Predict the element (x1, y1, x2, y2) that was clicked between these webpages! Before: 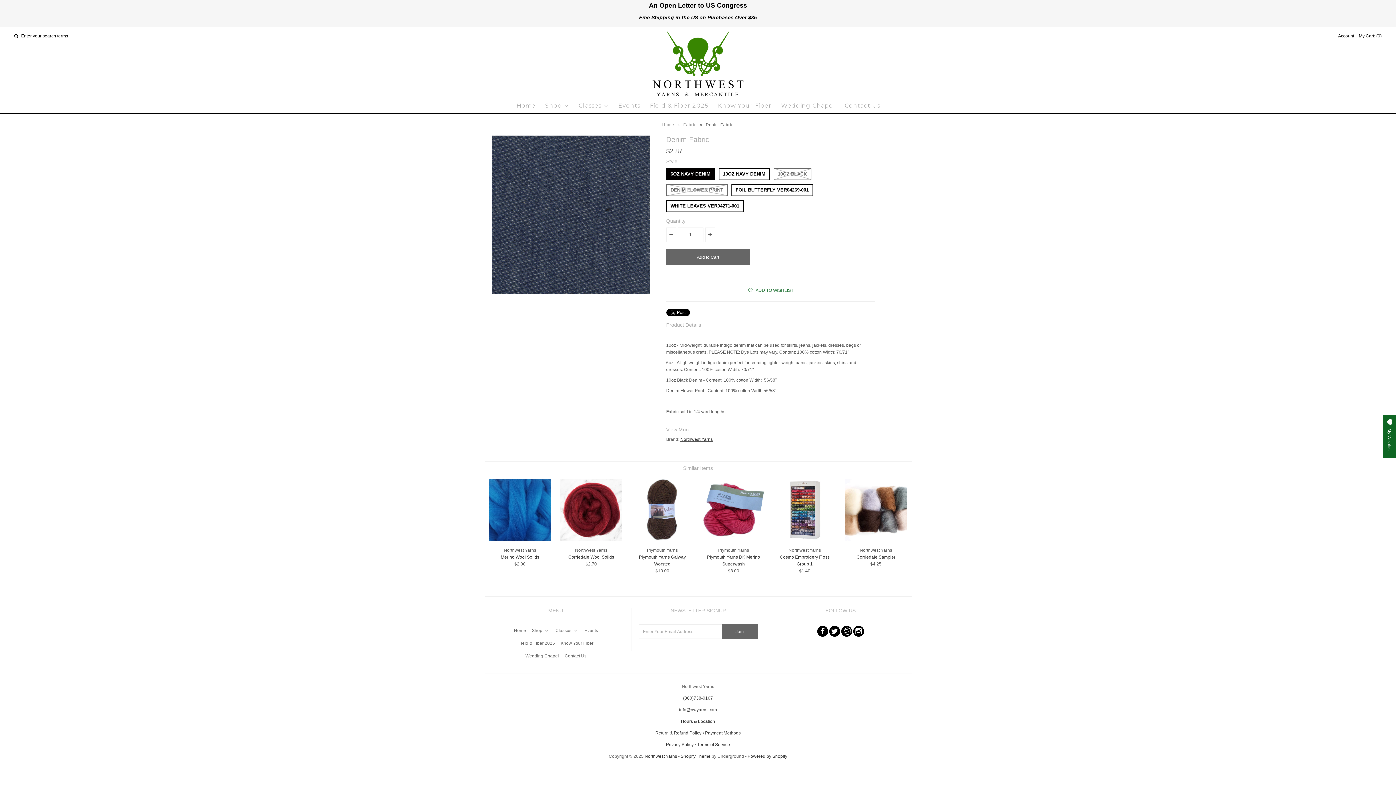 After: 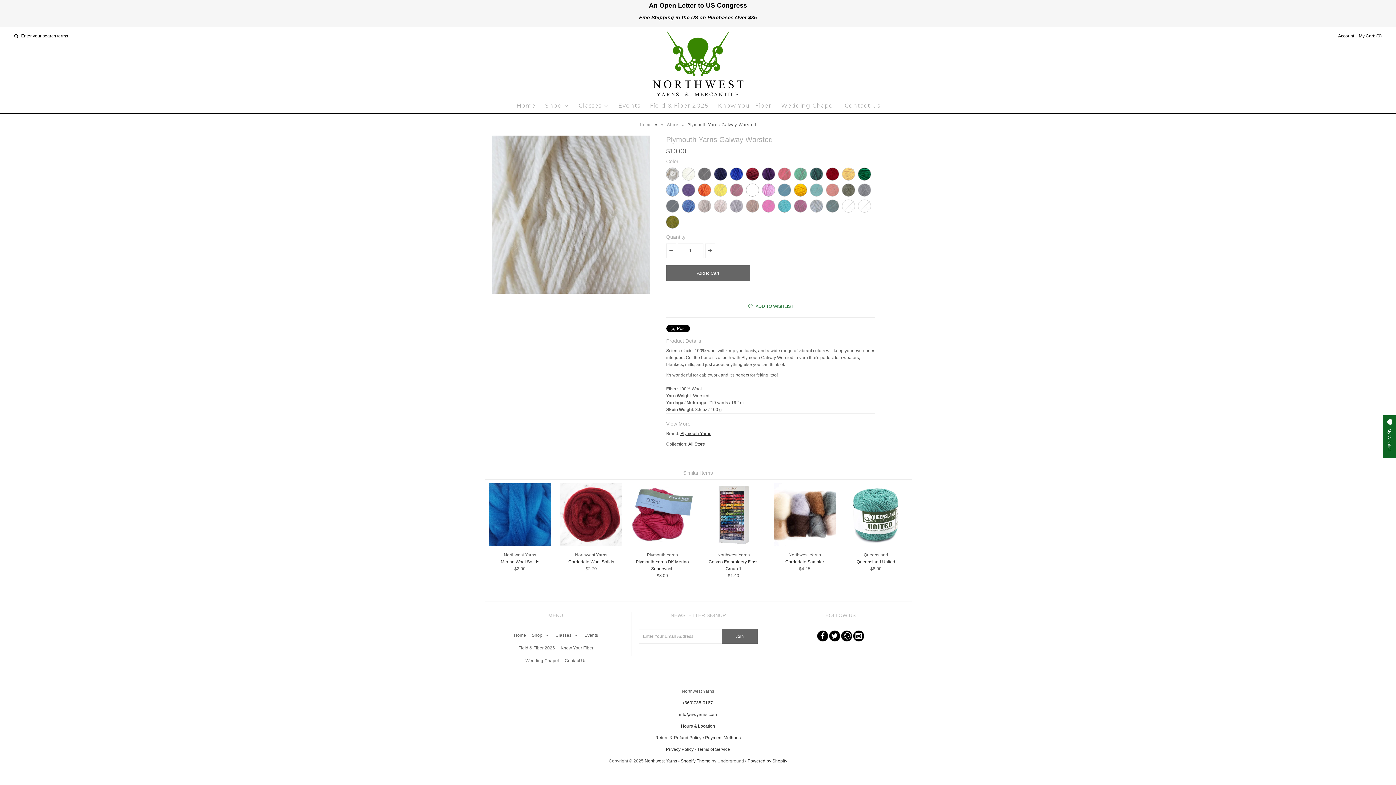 Action: label: Plymouth Yarns Galway Worsted bbox: (631, 554, 693, 567)